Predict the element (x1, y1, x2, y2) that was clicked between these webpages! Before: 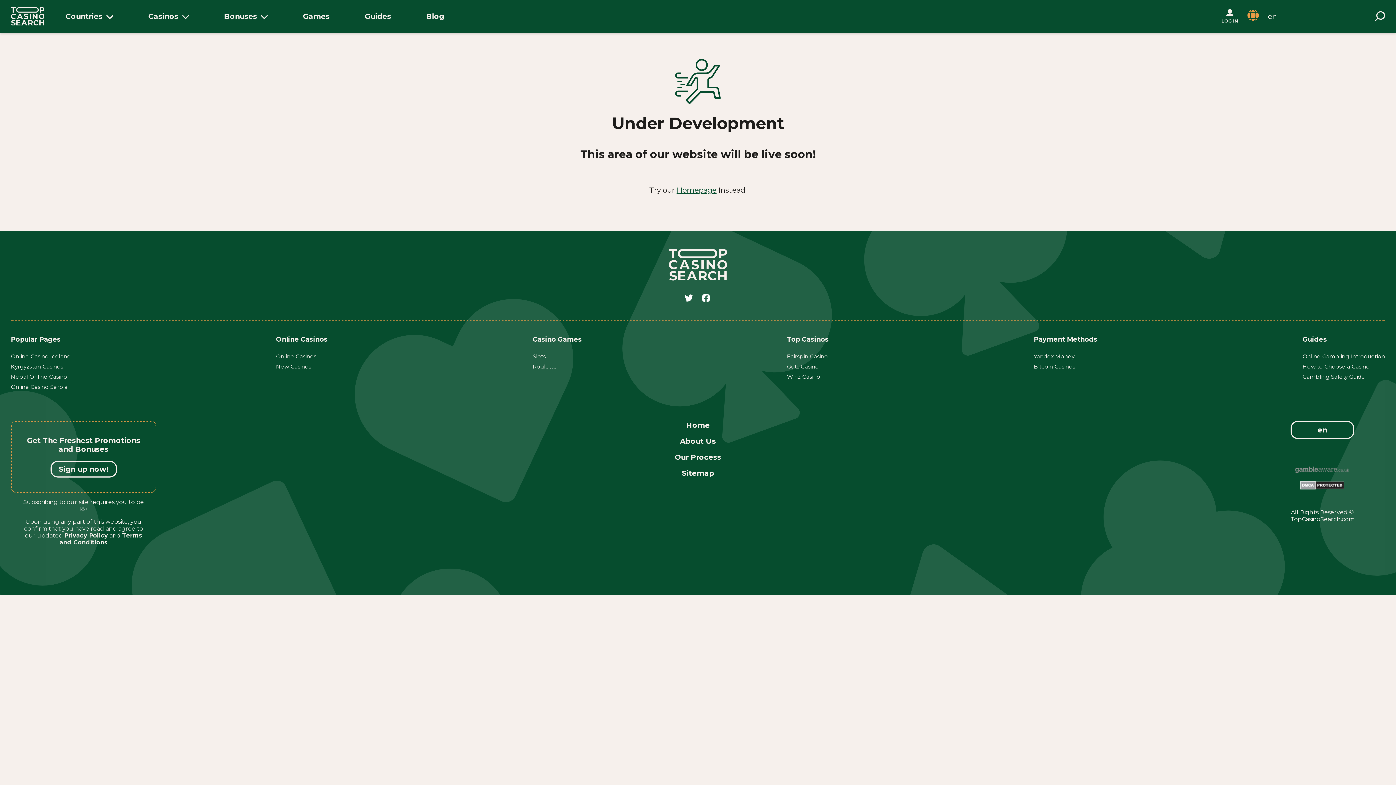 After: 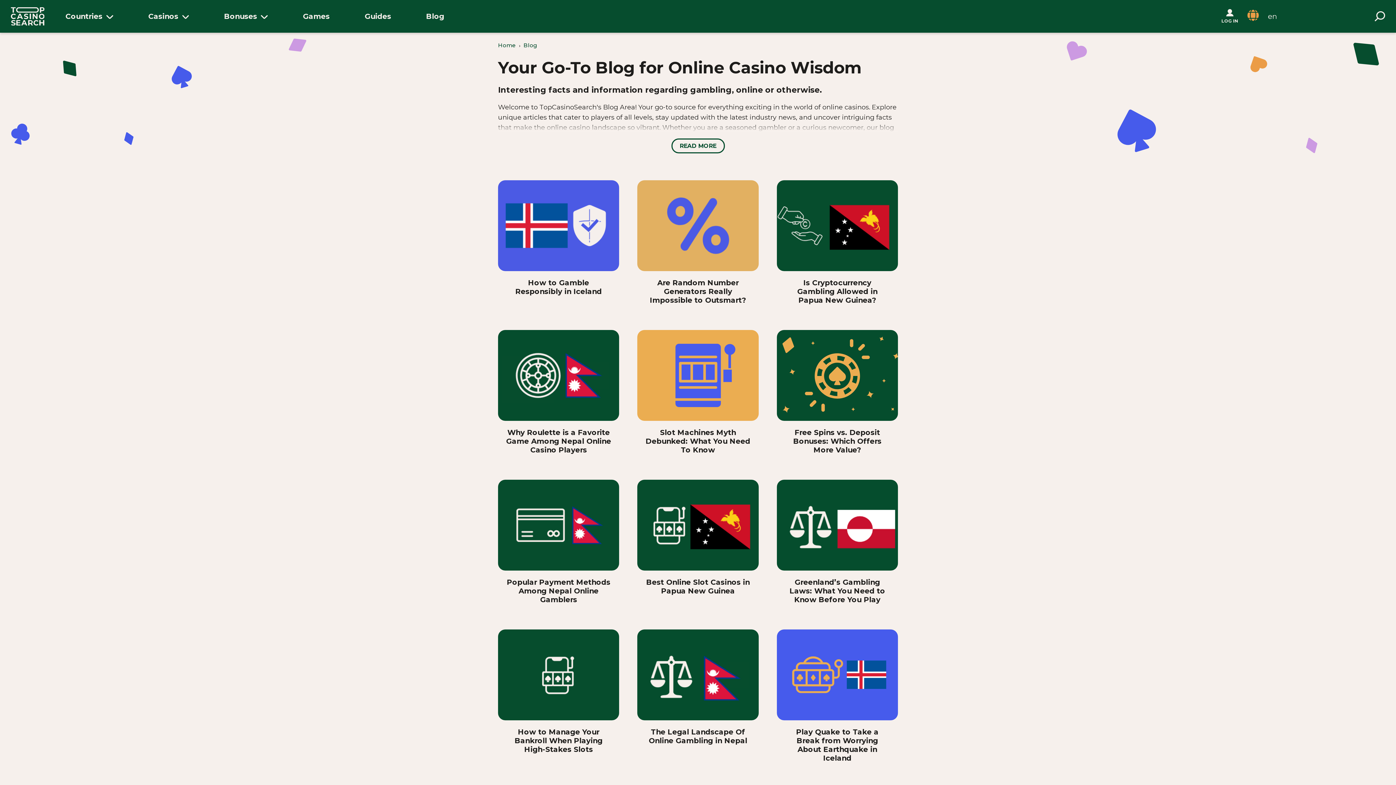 Action: bbox: (426, 12, 444, 20) label: Blog